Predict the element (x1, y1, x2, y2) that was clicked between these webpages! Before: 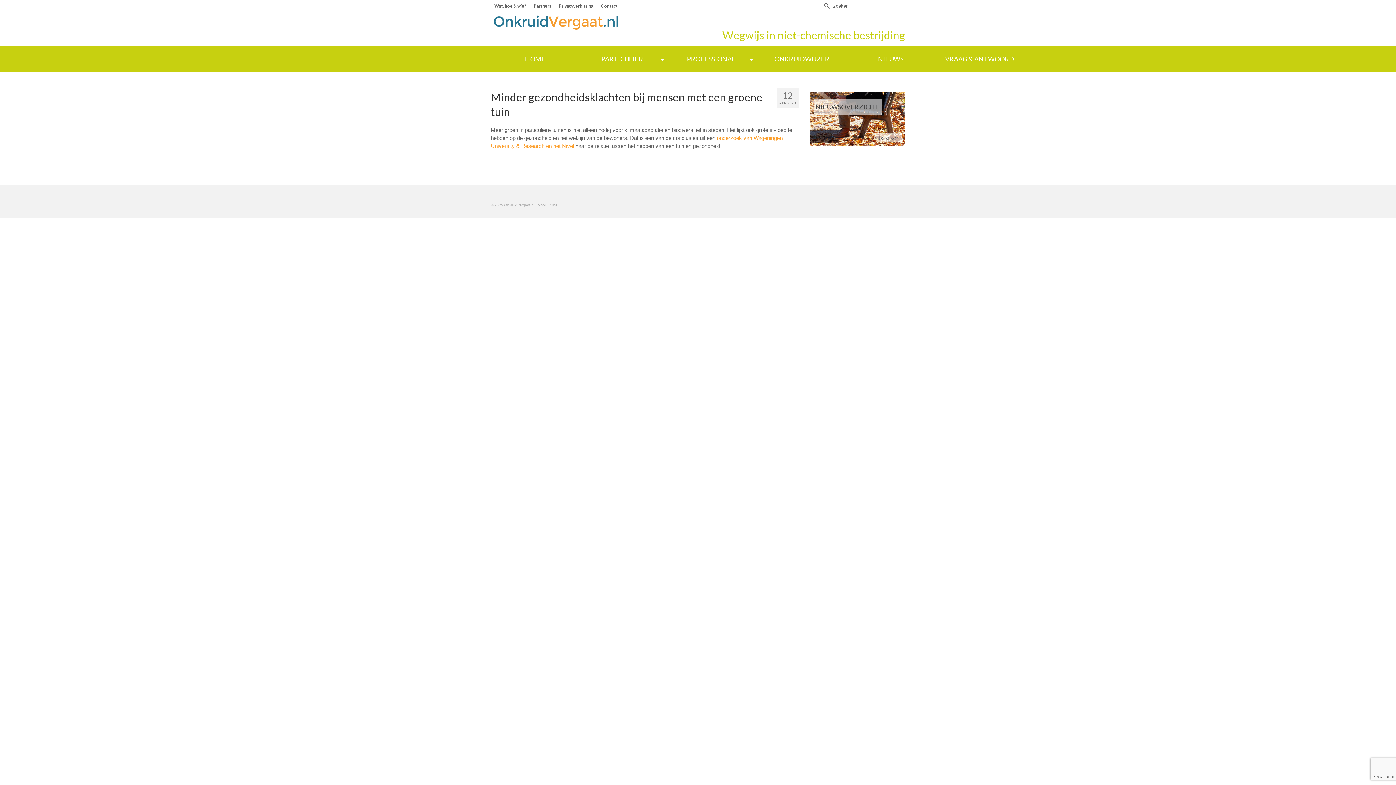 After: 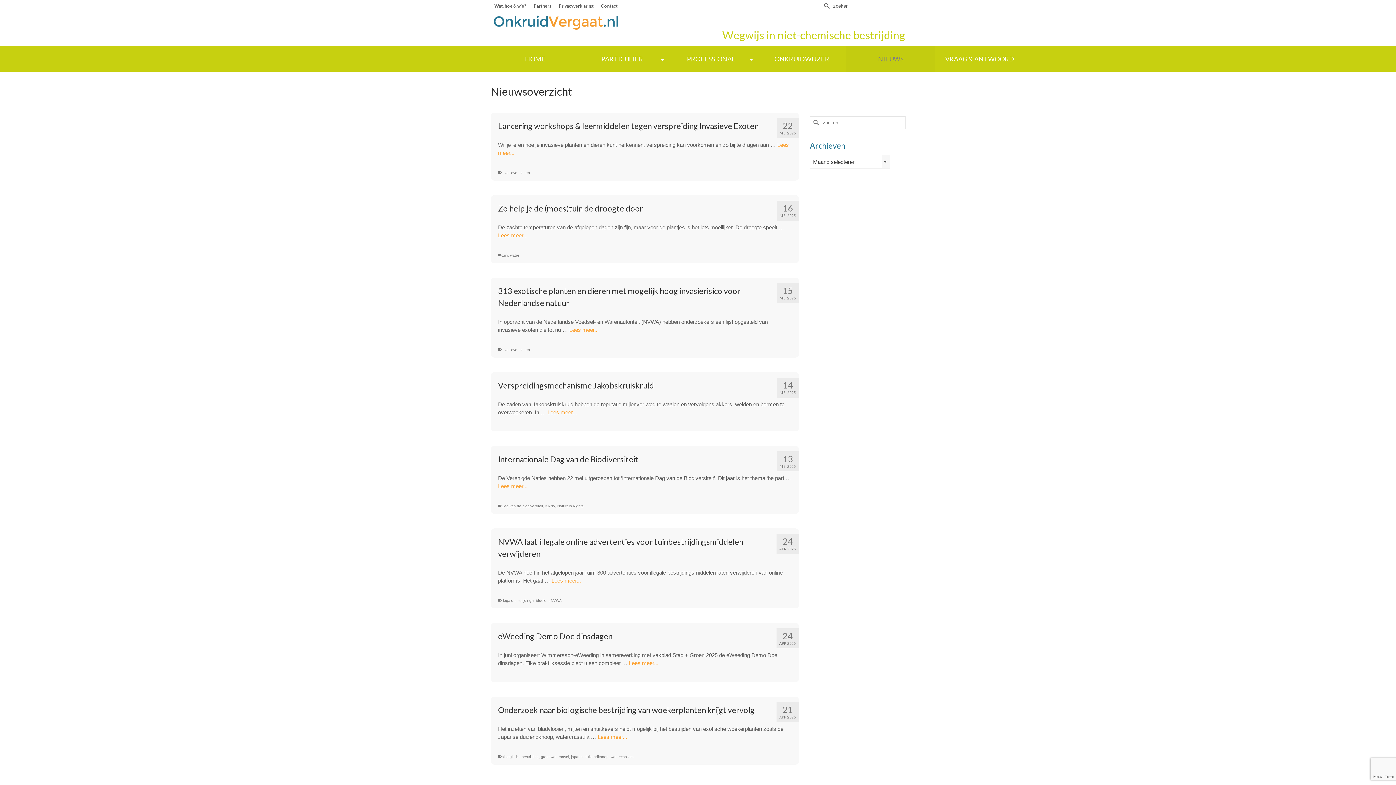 Action: label: NIEUWS bbox: (846, 46, 935, 71)